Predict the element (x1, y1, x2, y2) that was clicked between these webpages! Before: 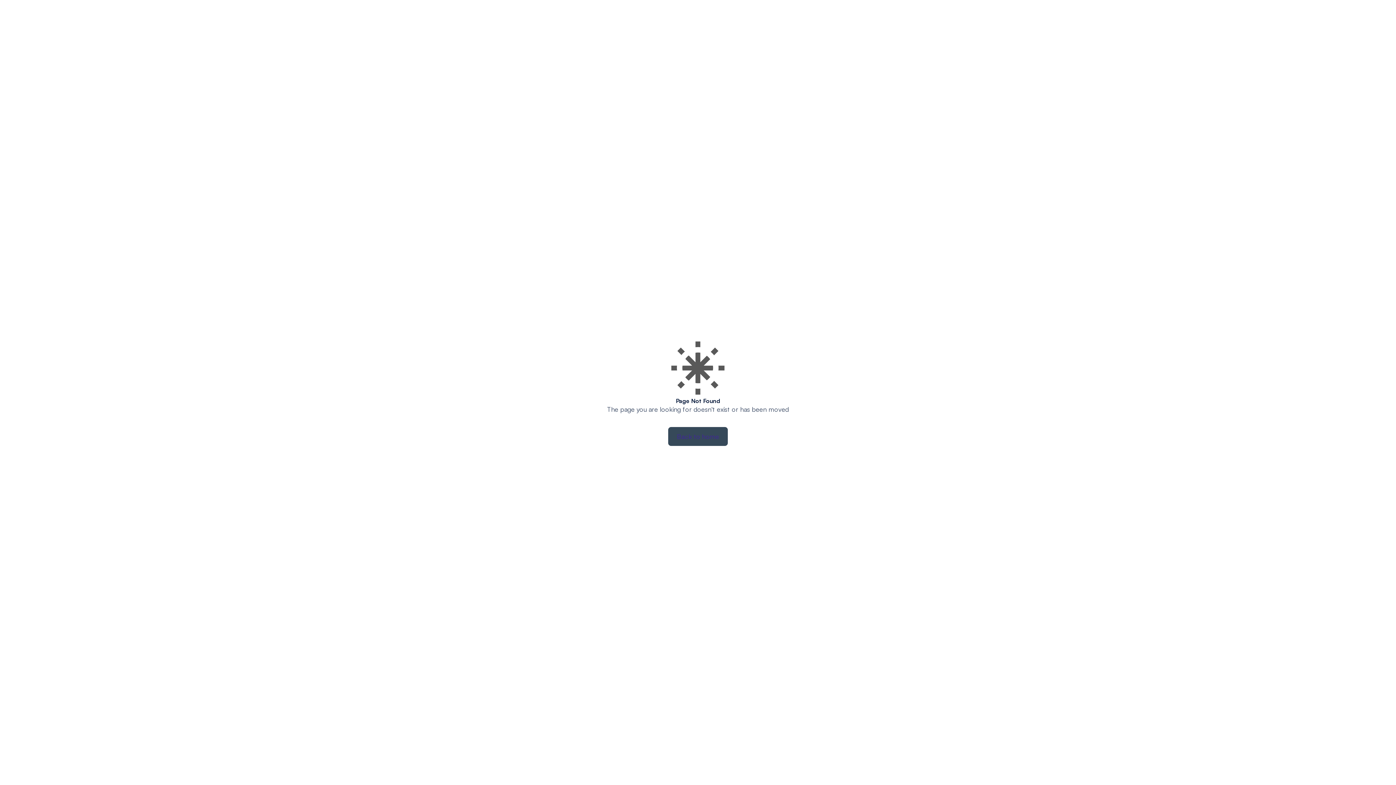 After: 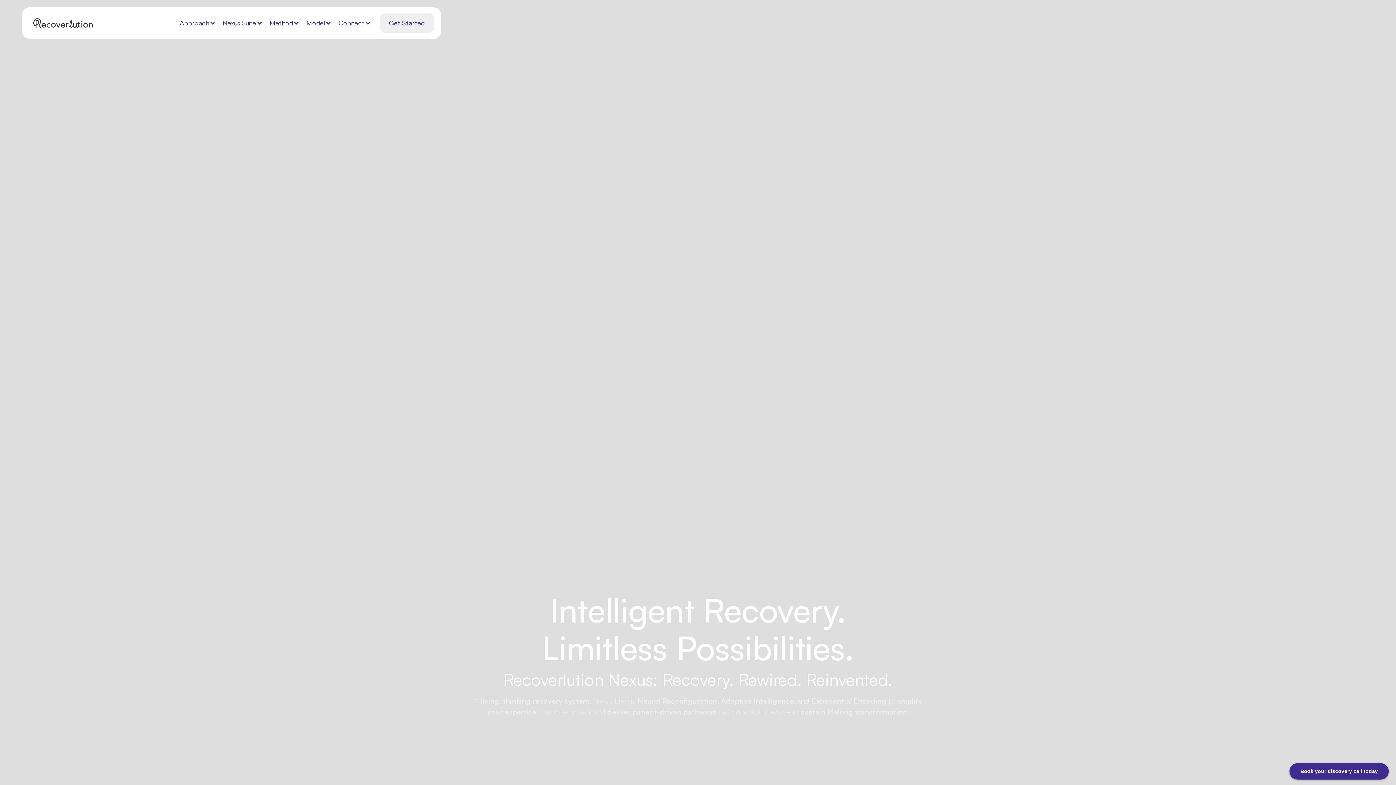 Action: bbox: (668, 427, 728, 446) label: Back to home